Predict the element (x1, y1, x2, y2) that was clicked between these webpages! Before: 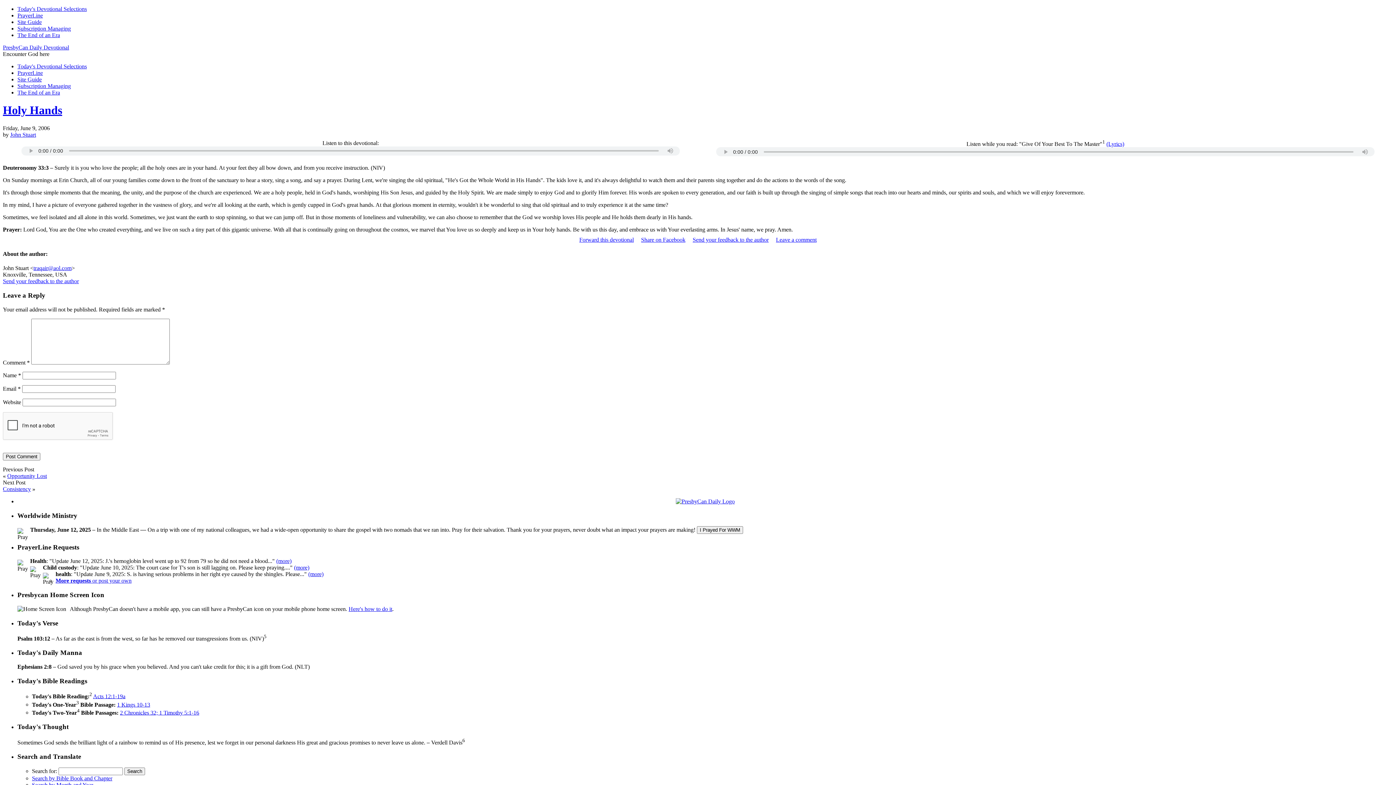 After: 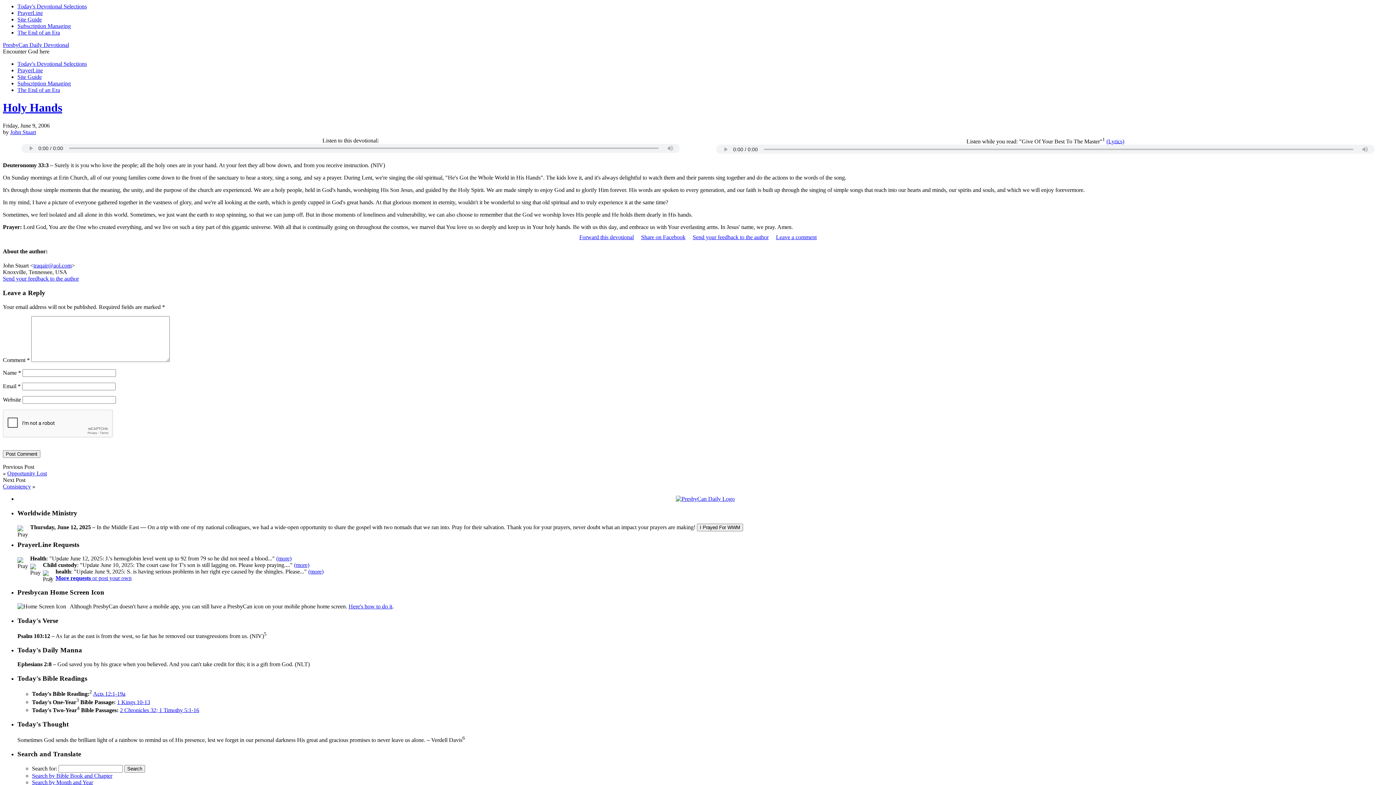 Action: label: Search by Month and Year bbox: (32, 782, 93, 788)